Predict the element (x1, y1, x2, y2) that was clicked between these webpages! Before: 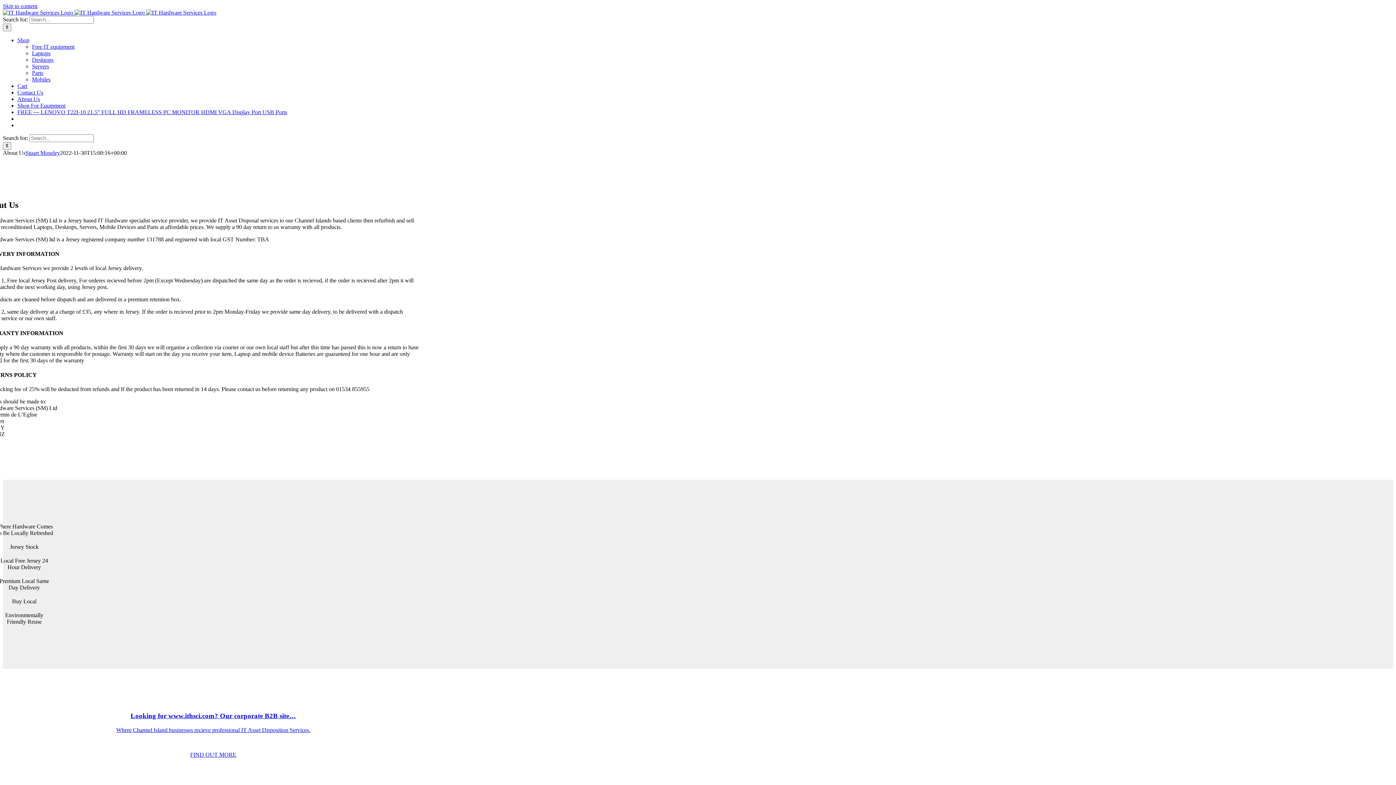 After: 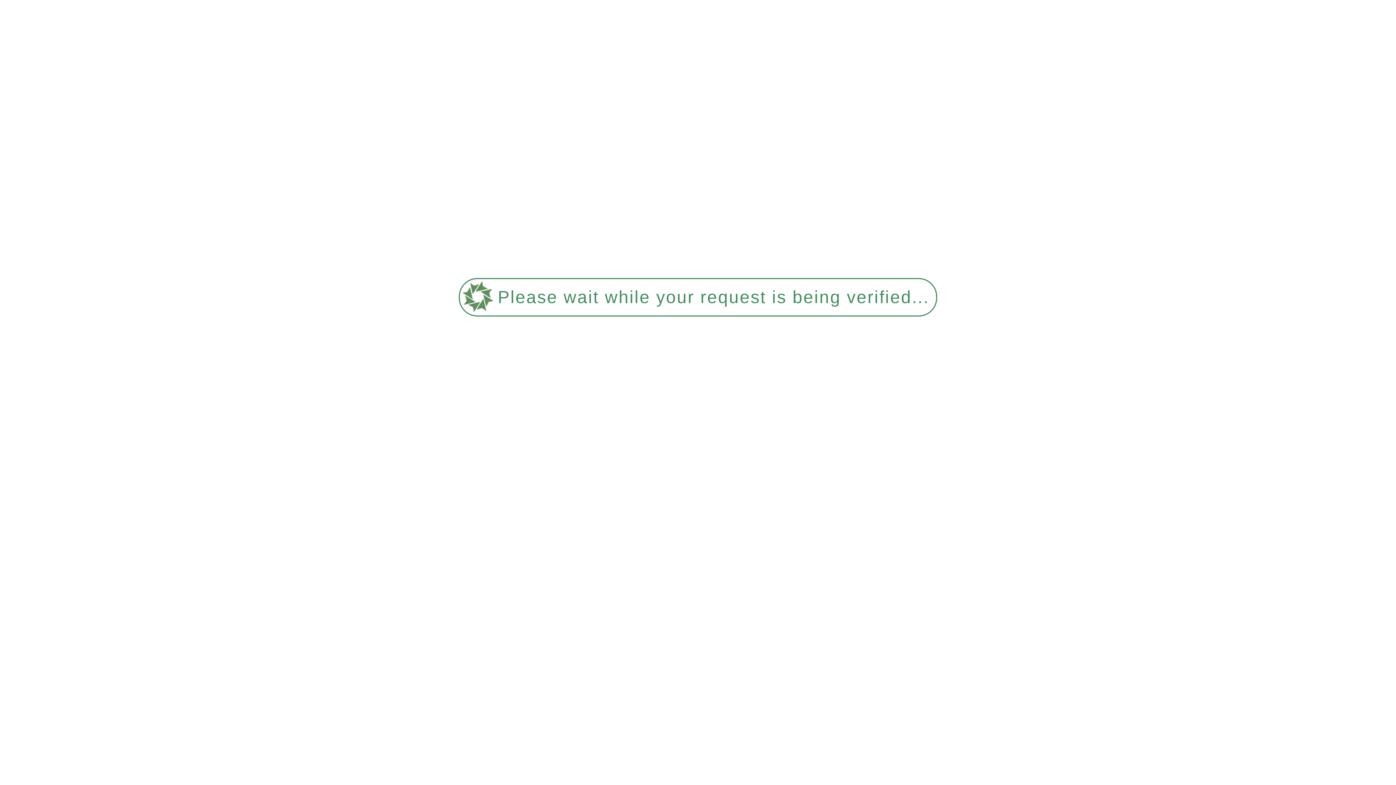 Action: label: FIND OUT MORE bbox: (190, 751, 236, 758)